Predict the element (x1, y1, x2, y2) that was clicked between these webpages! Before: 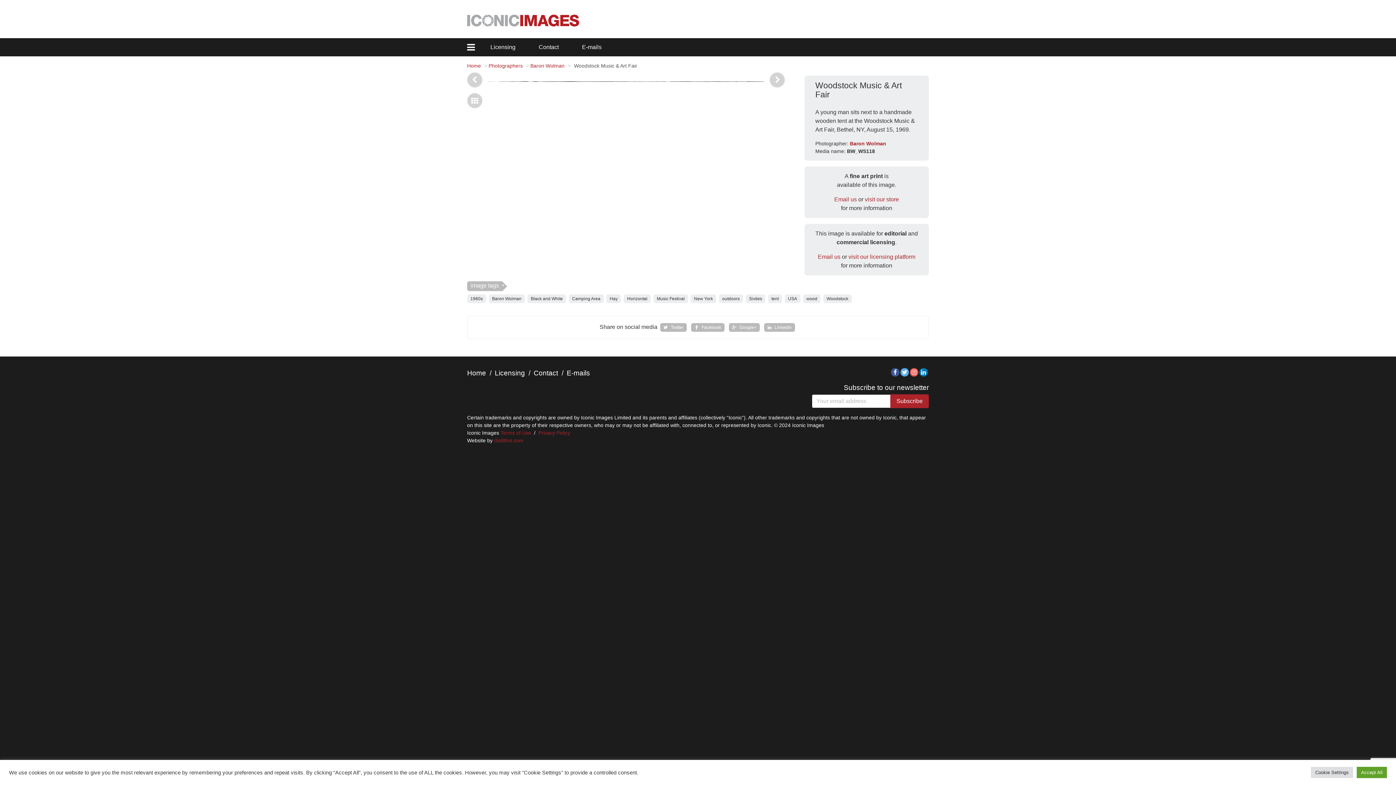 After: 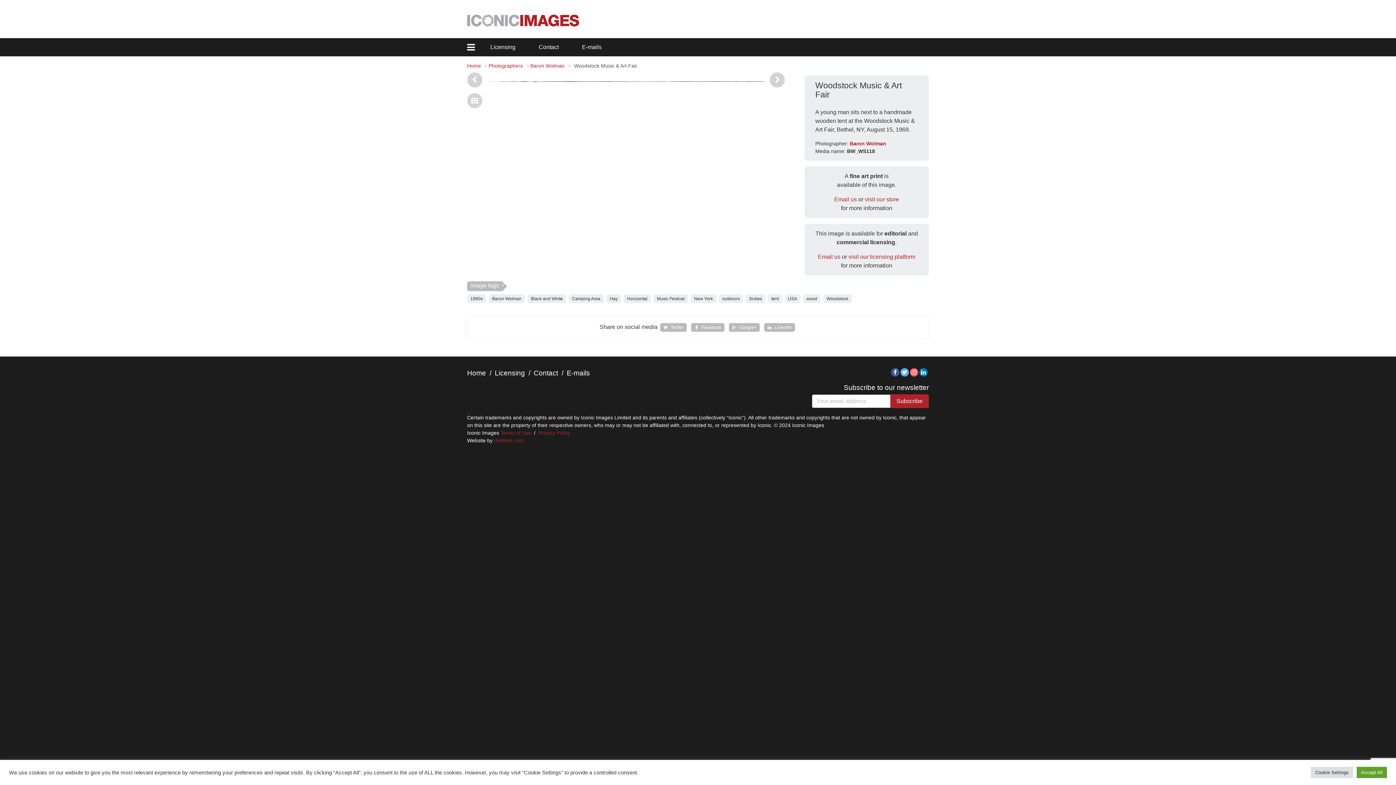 Action: label: Twitter bbox: (900, 368, 909, 376)